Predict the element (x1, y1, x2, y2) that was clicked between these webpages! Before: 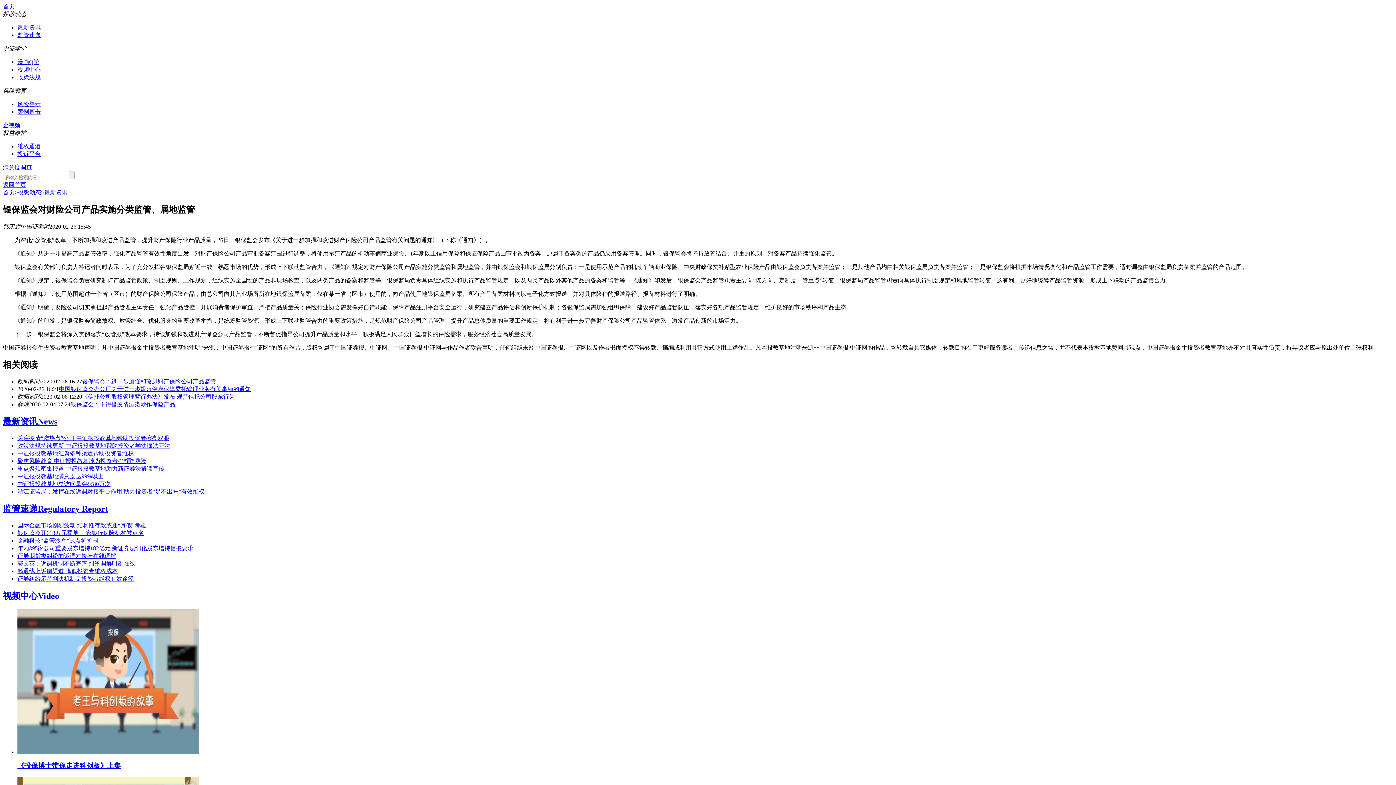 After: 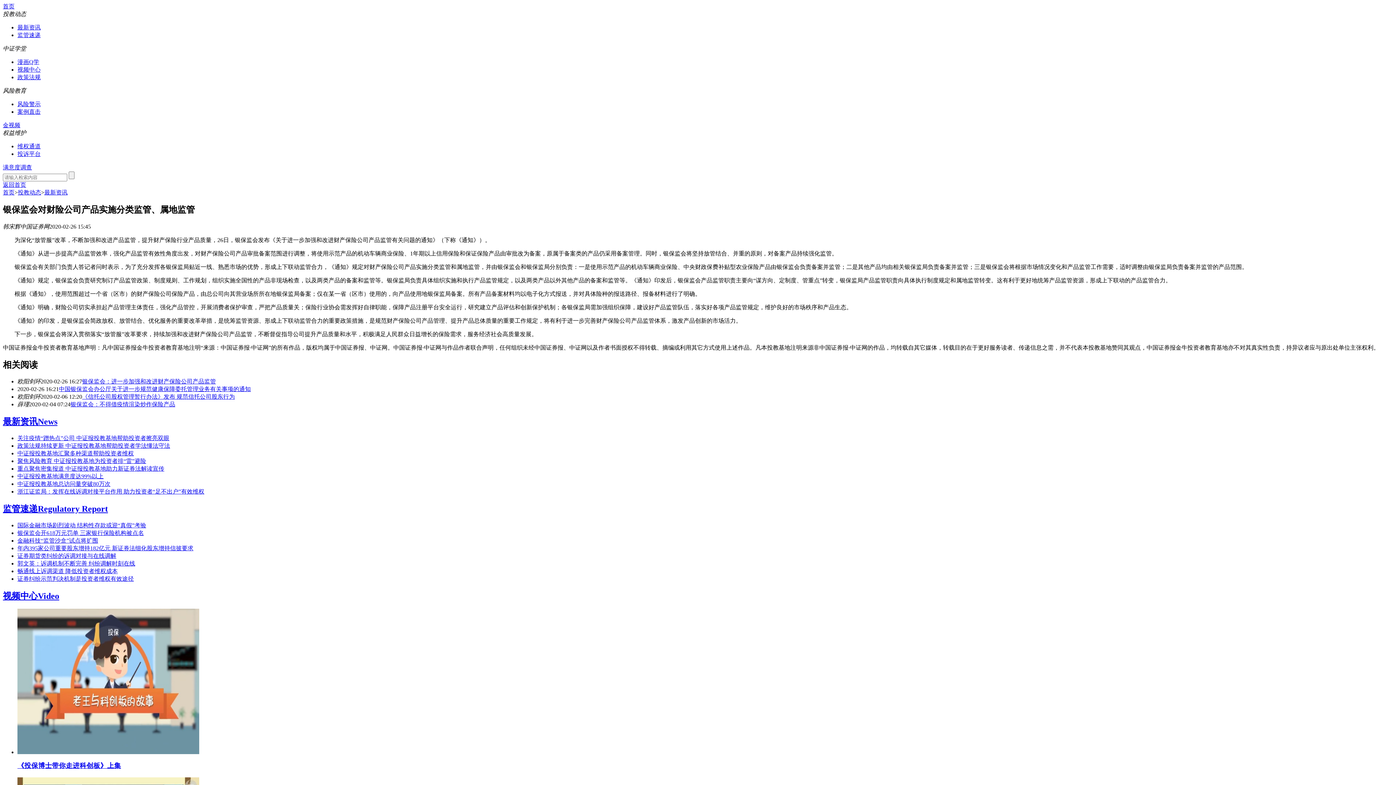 Action: bbox: (17, 545, 193, 551) label: 年内395家公司重要股东增持182亿元 新证券法细化股东增持信披要求